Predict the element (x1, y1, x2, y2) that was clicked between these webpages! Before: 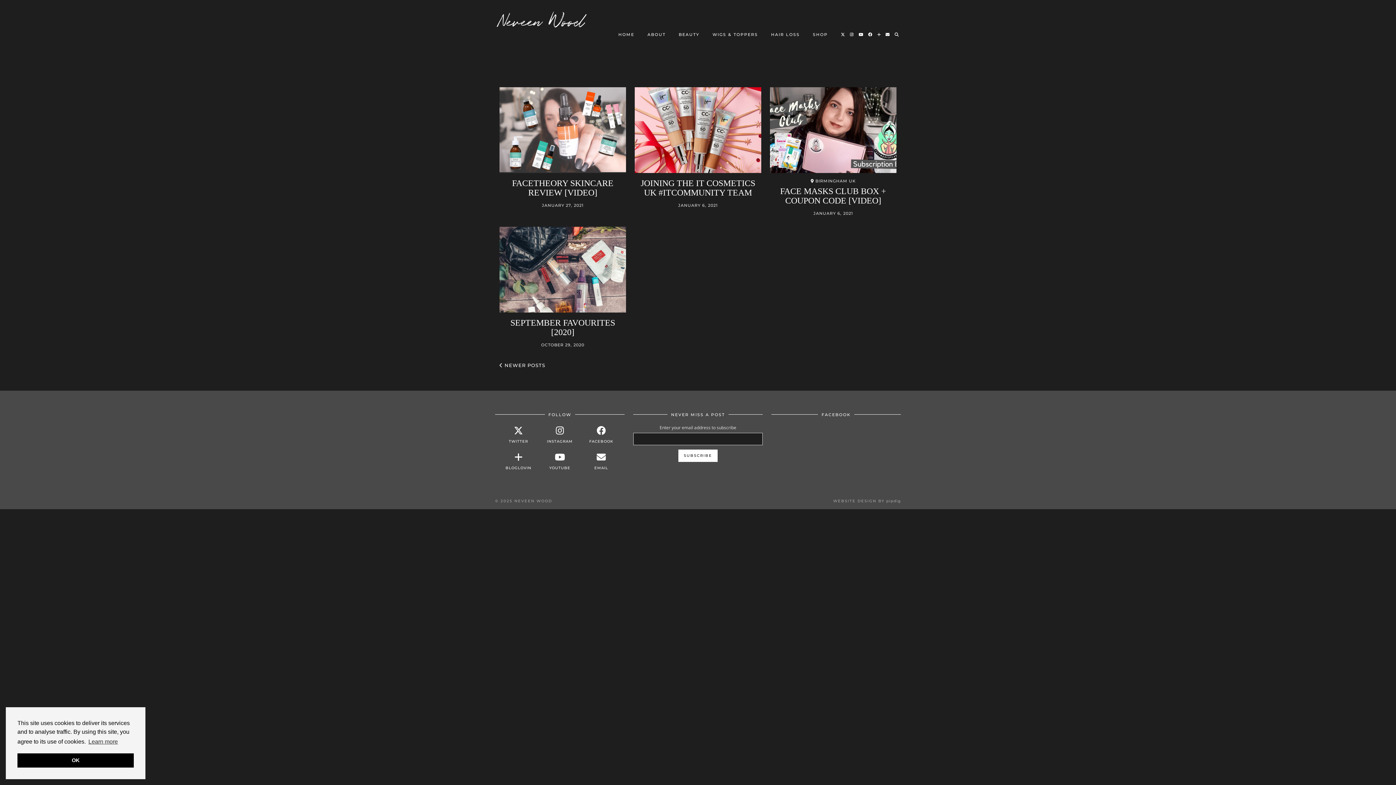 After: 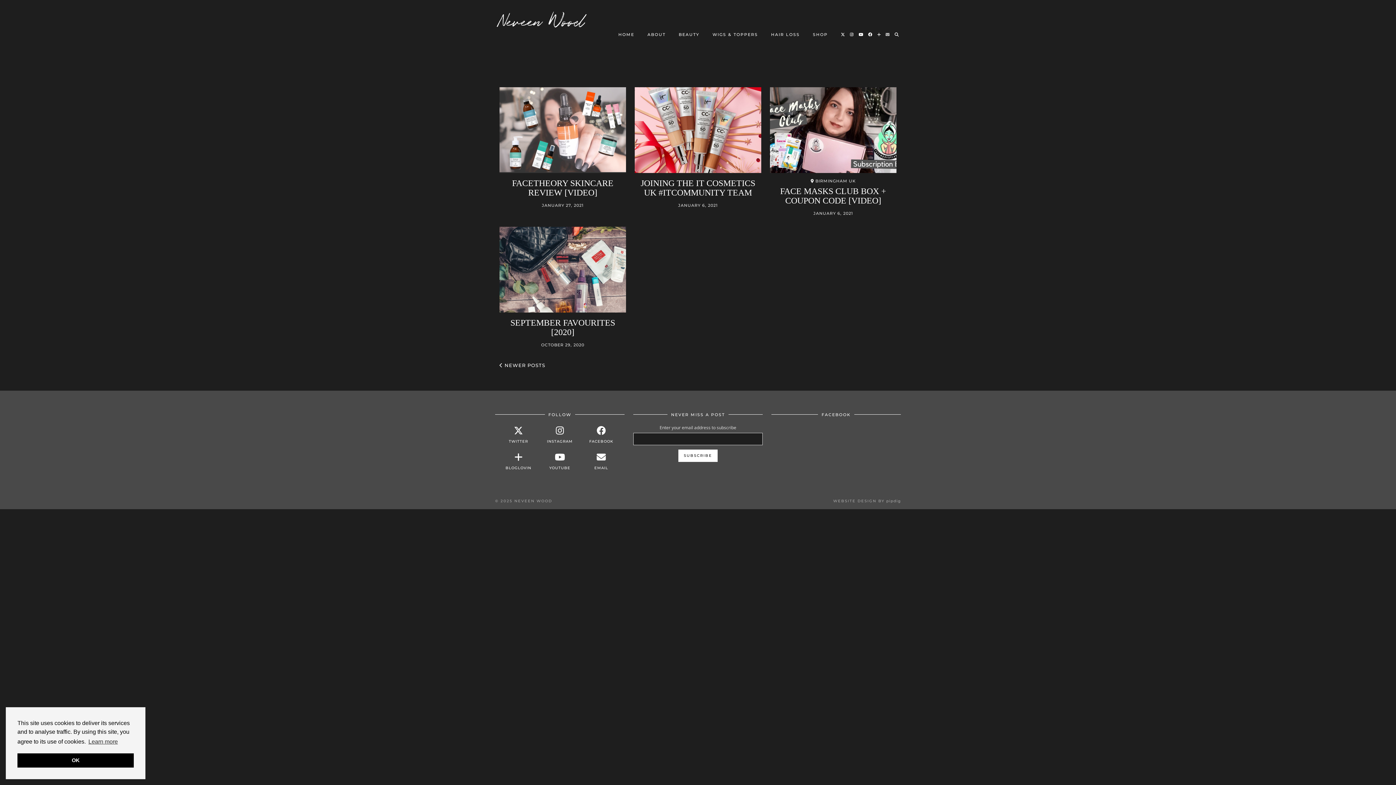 Action: label: Email bbox: (885, 27, 890, 41)